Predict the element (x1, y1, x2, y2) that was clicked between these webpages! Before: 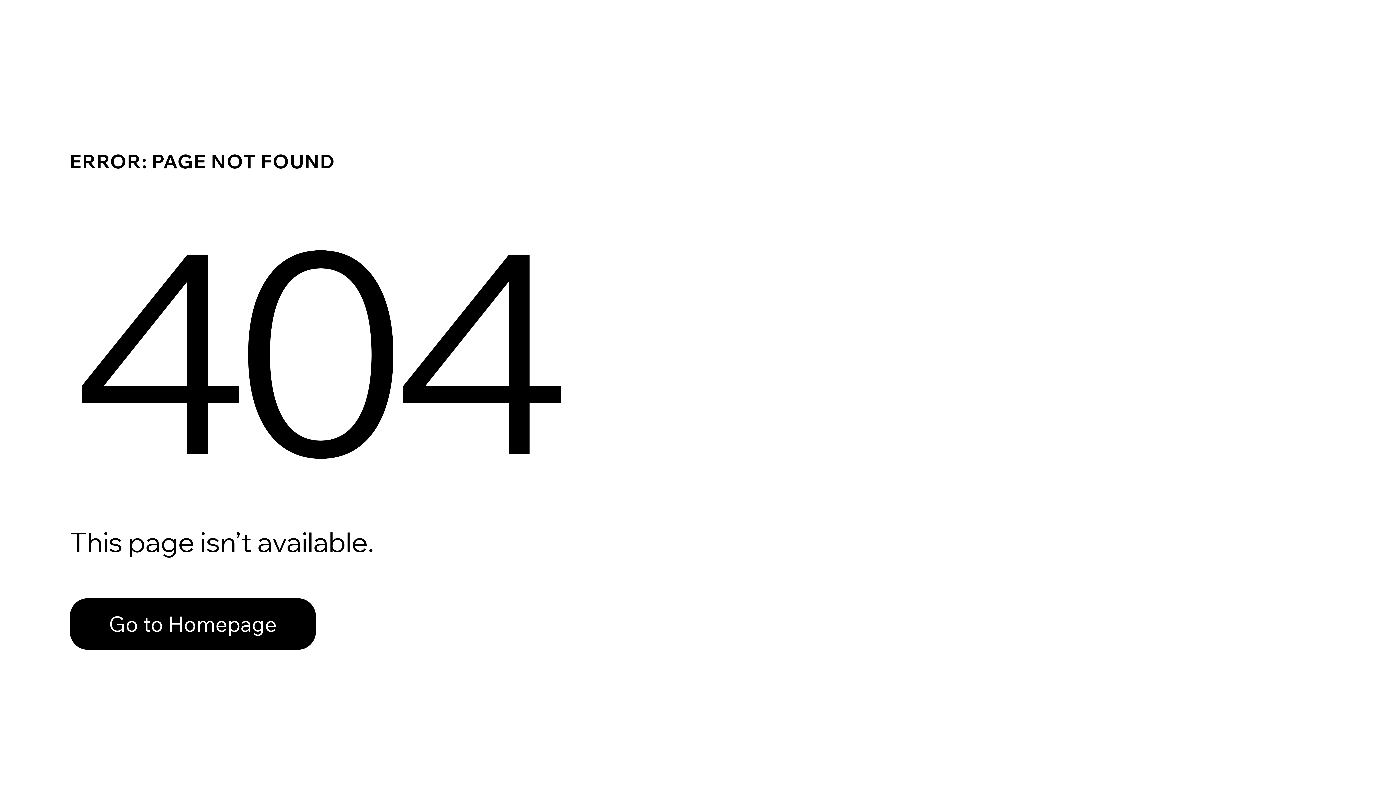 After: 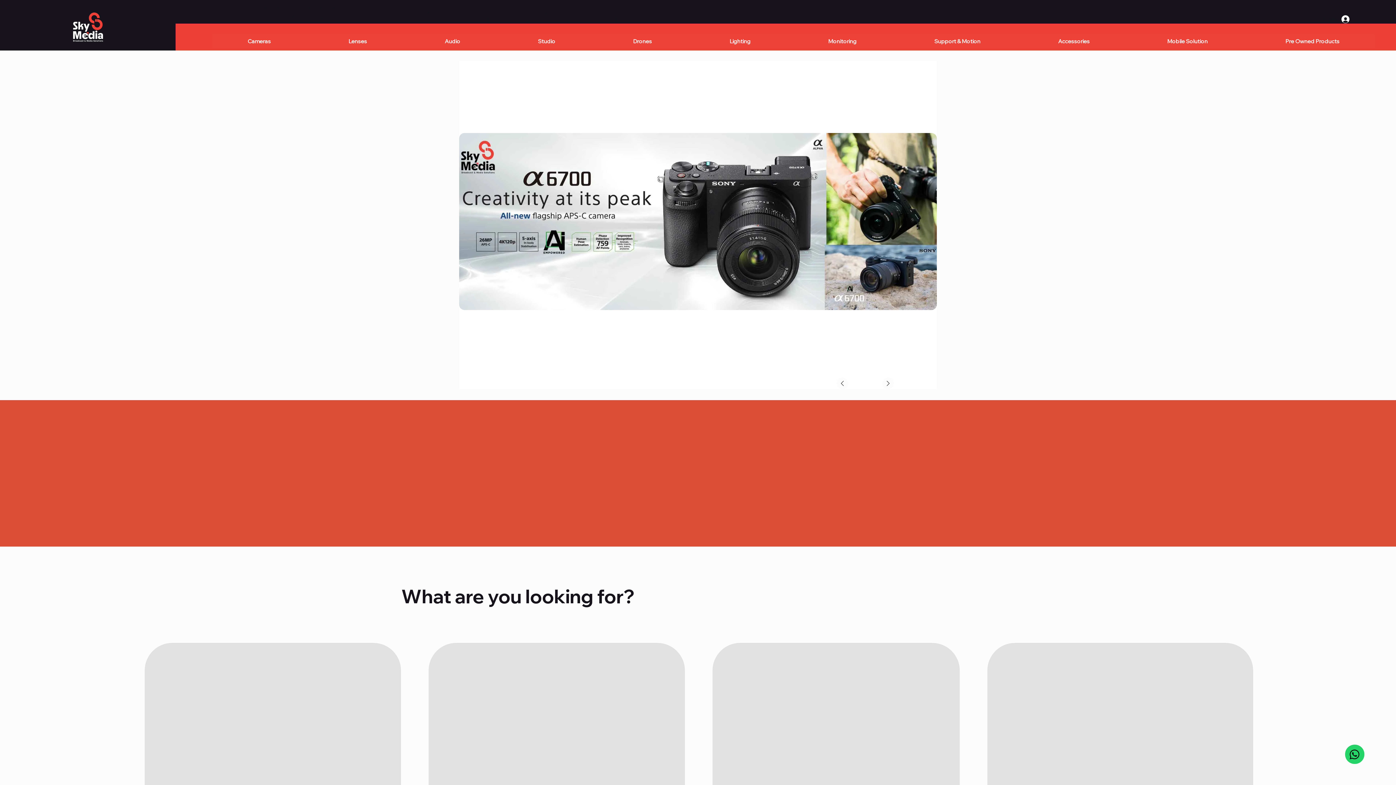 Action: bbox: (69, 598, 316, 650) label: Go to Homepage